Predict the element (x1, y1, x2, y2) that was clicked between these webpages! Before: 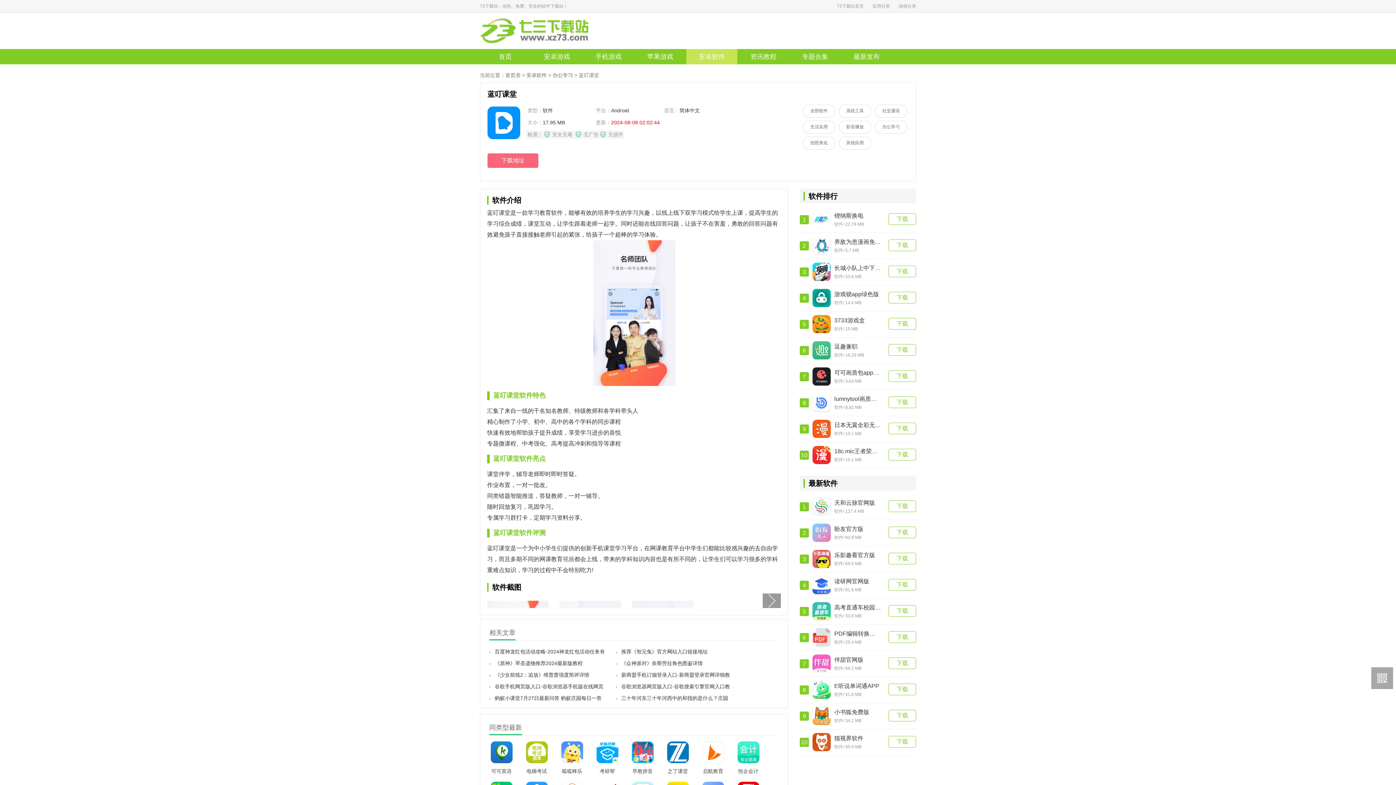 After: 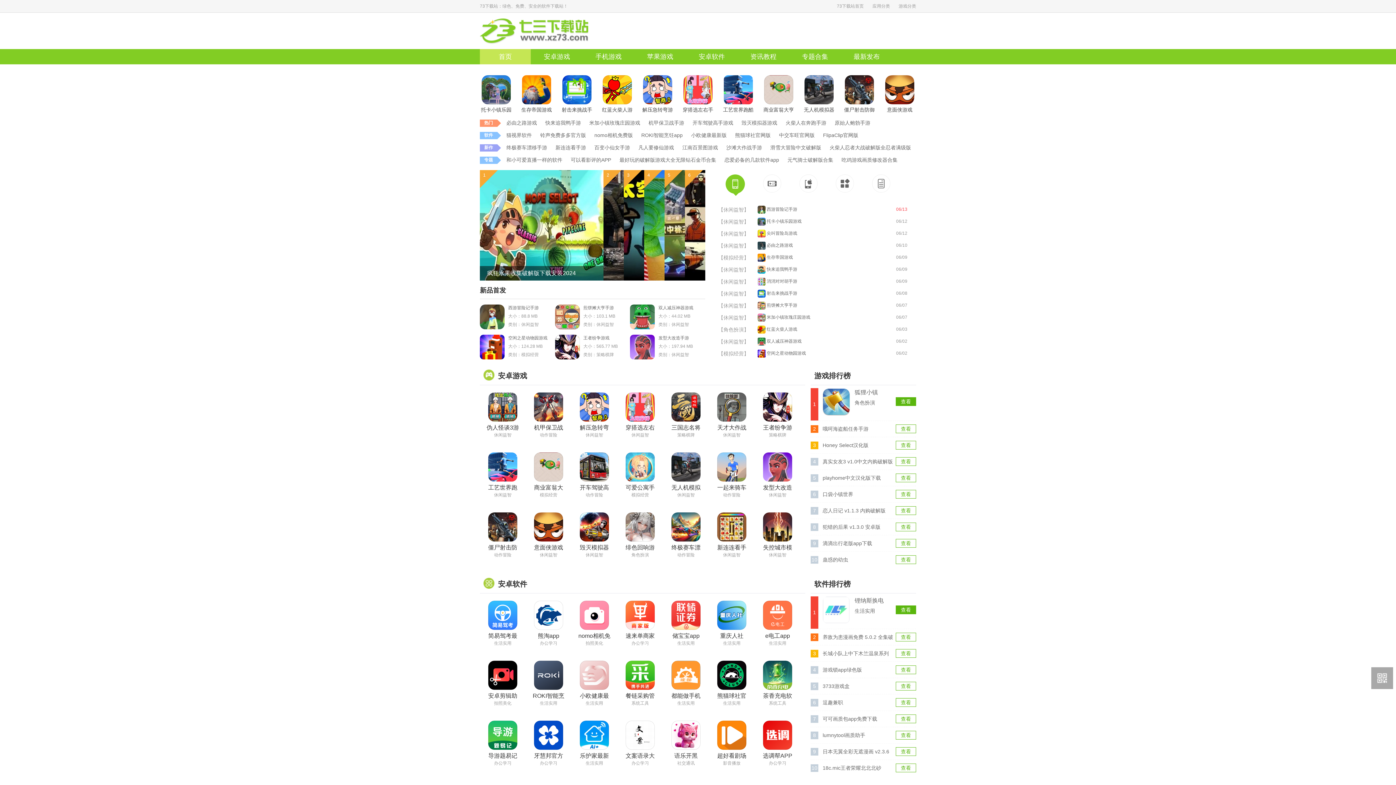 Action: bbox: (837, 0, 864, 12) label: 73下载站首页